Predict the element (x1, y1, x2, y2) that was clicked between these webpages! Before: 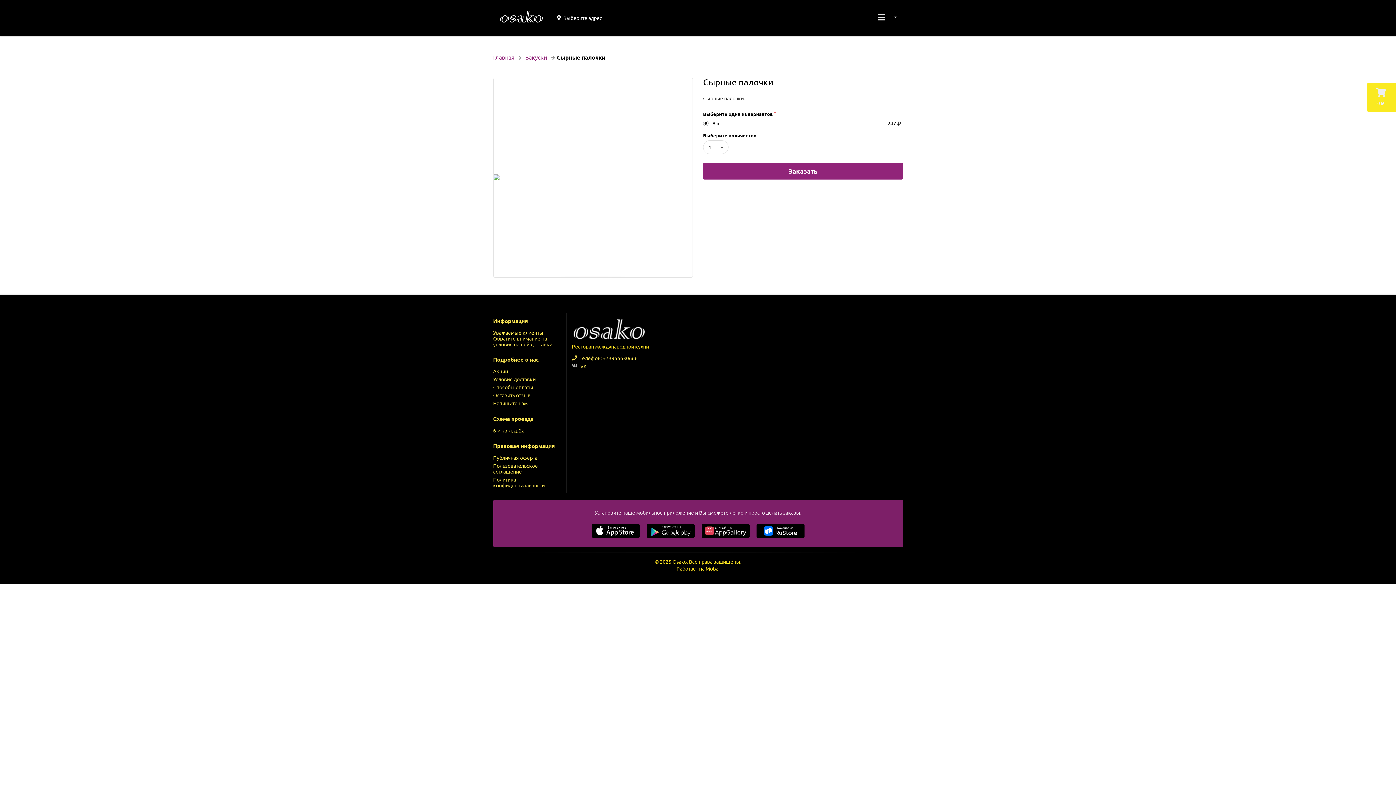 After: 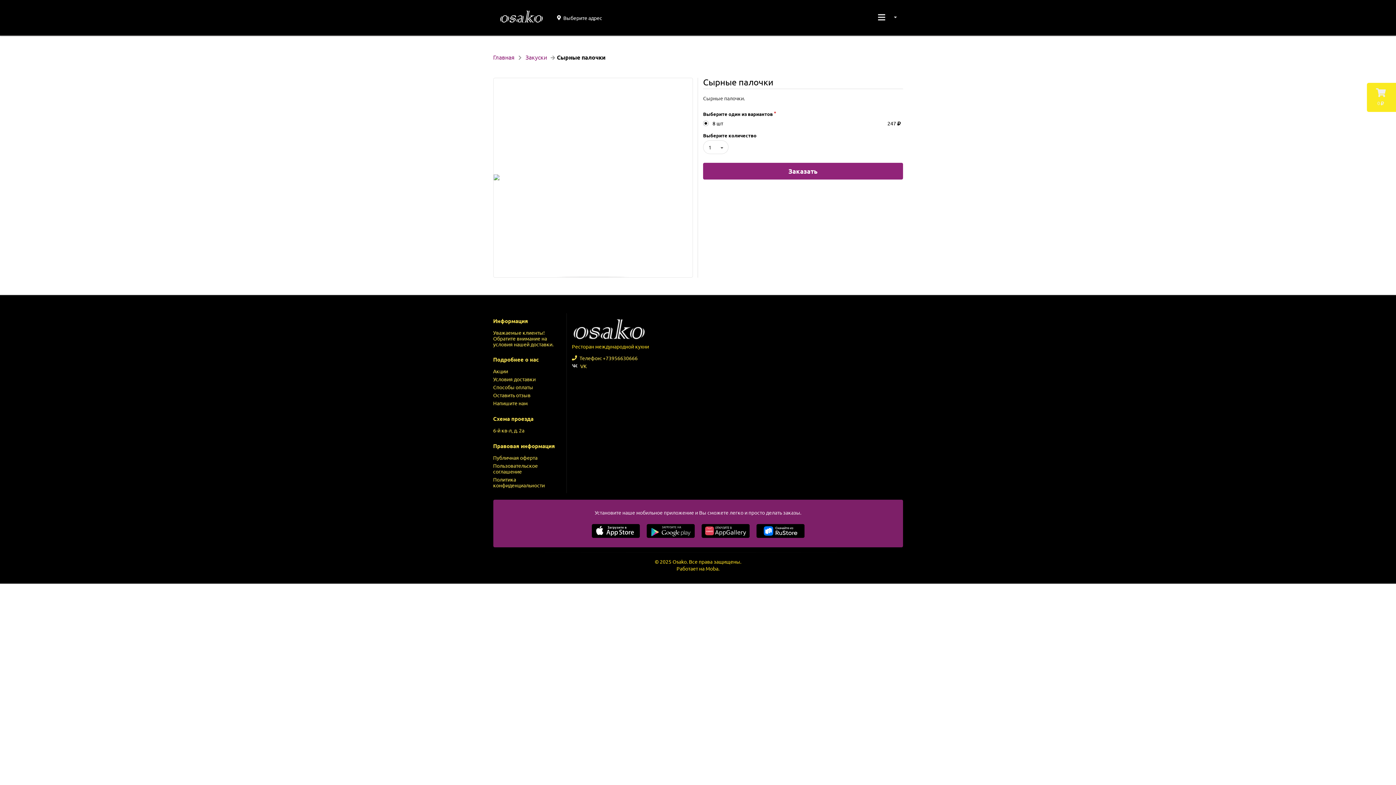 Action: label:   bbox: (698, 535, 753, 542)